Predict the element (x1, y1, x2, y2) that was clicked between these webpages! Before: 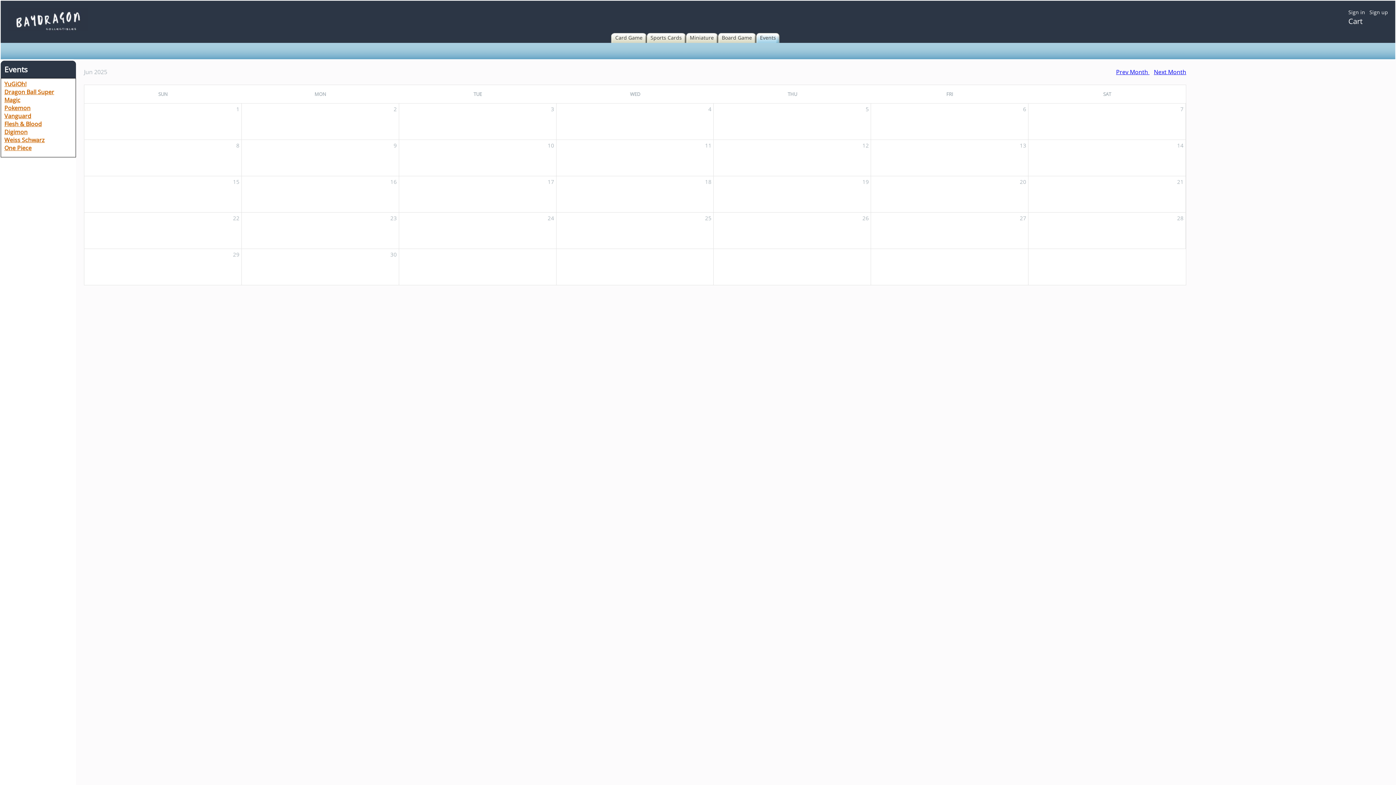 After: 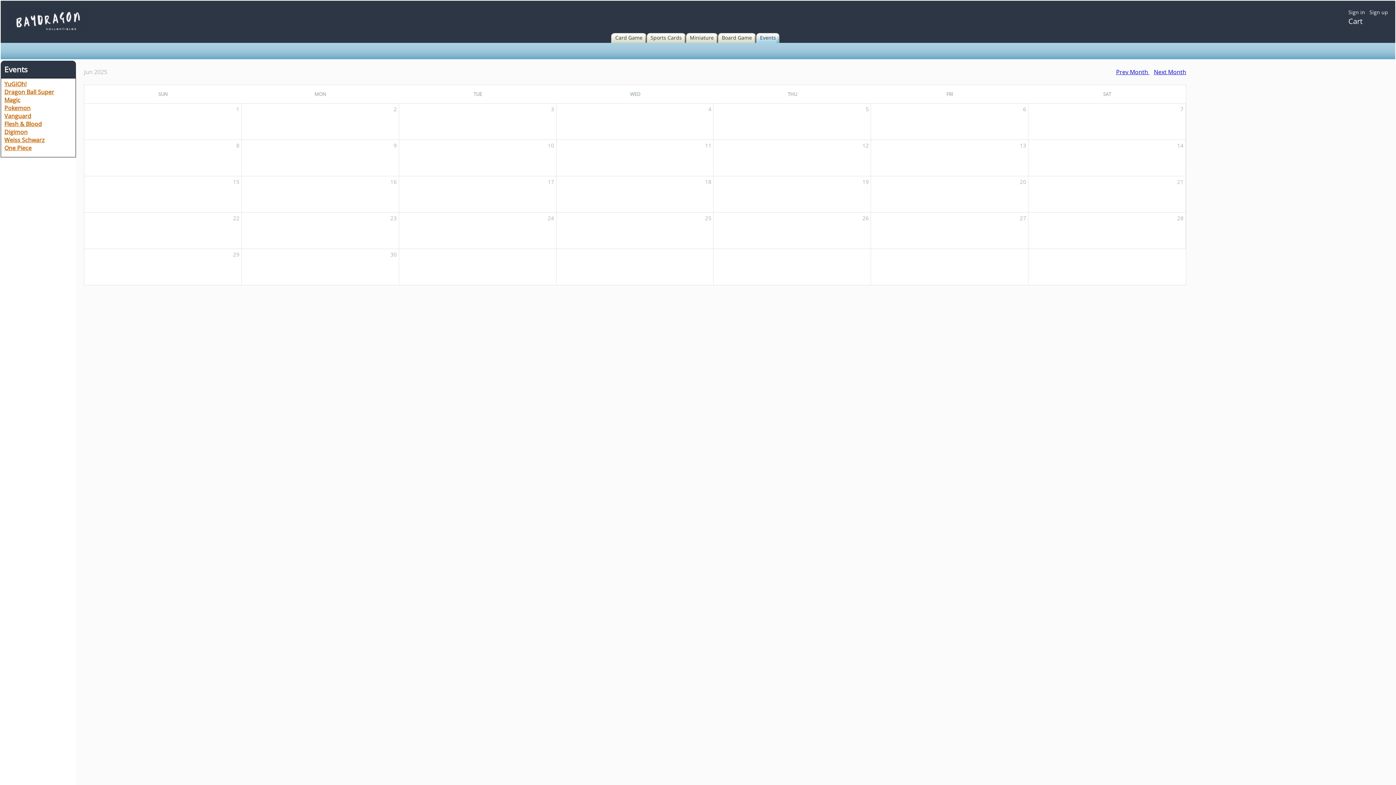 Action: label: Weiss Schwarz bbox: (4, 136, 44, 144)